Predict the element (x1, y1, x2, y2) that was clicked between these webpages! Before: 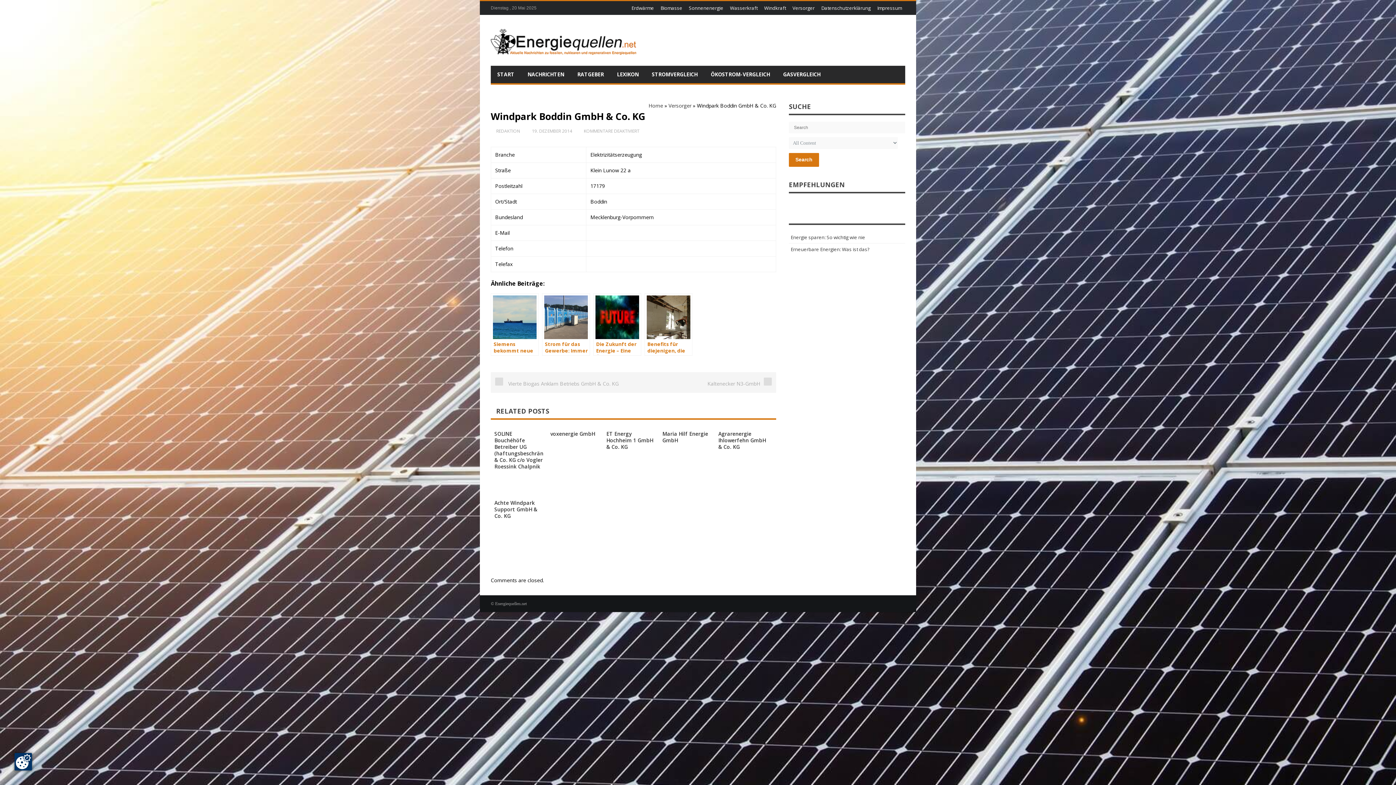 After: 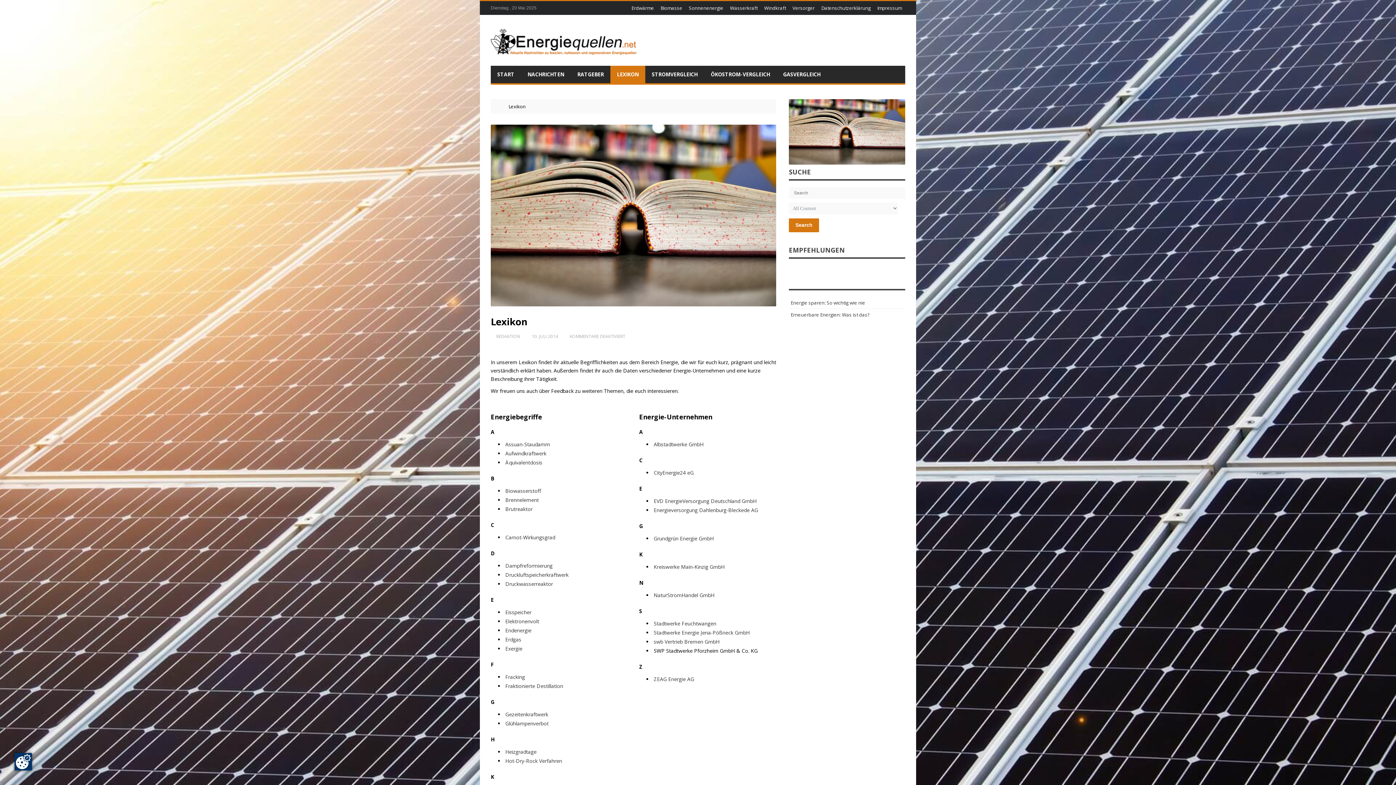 Action: label: LEXIKON bbox: (610, 65, 645, 83)